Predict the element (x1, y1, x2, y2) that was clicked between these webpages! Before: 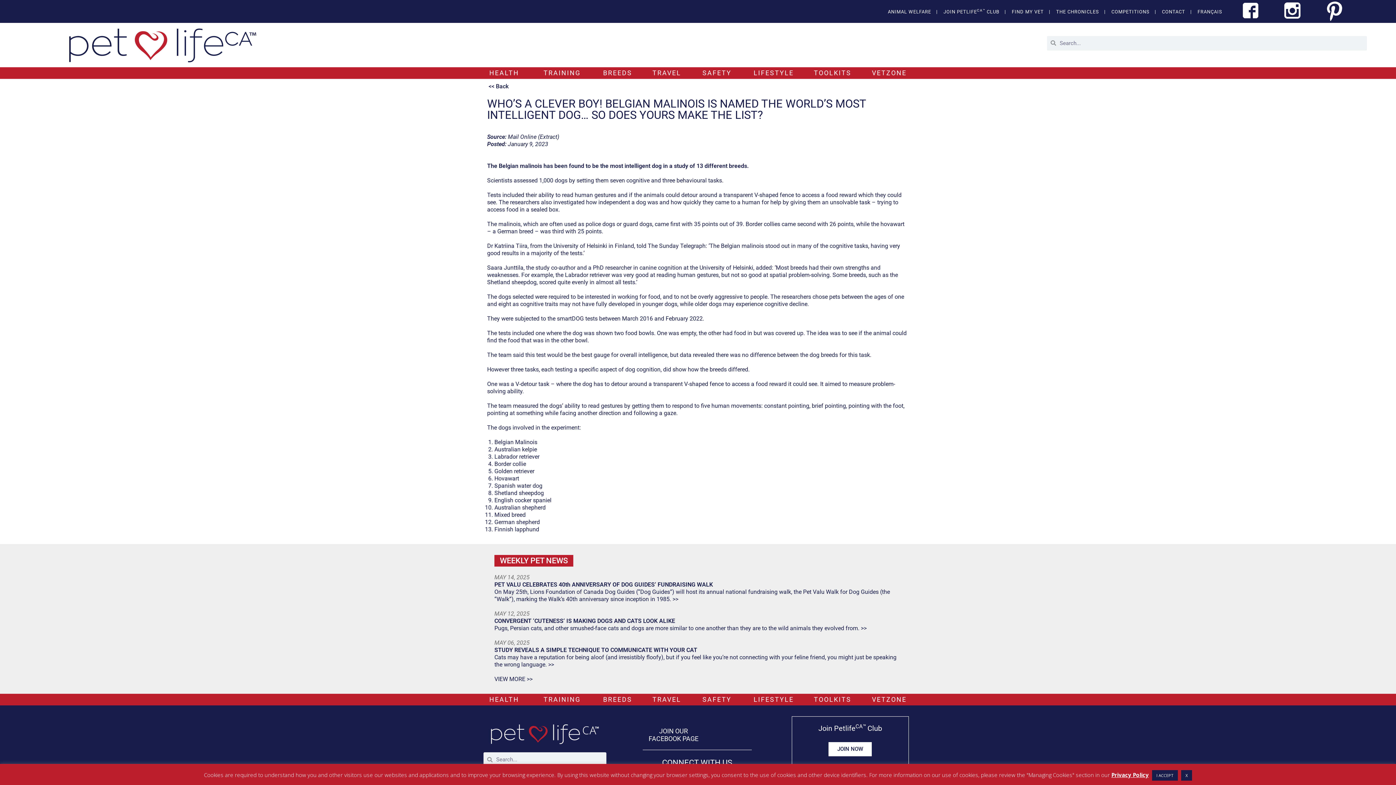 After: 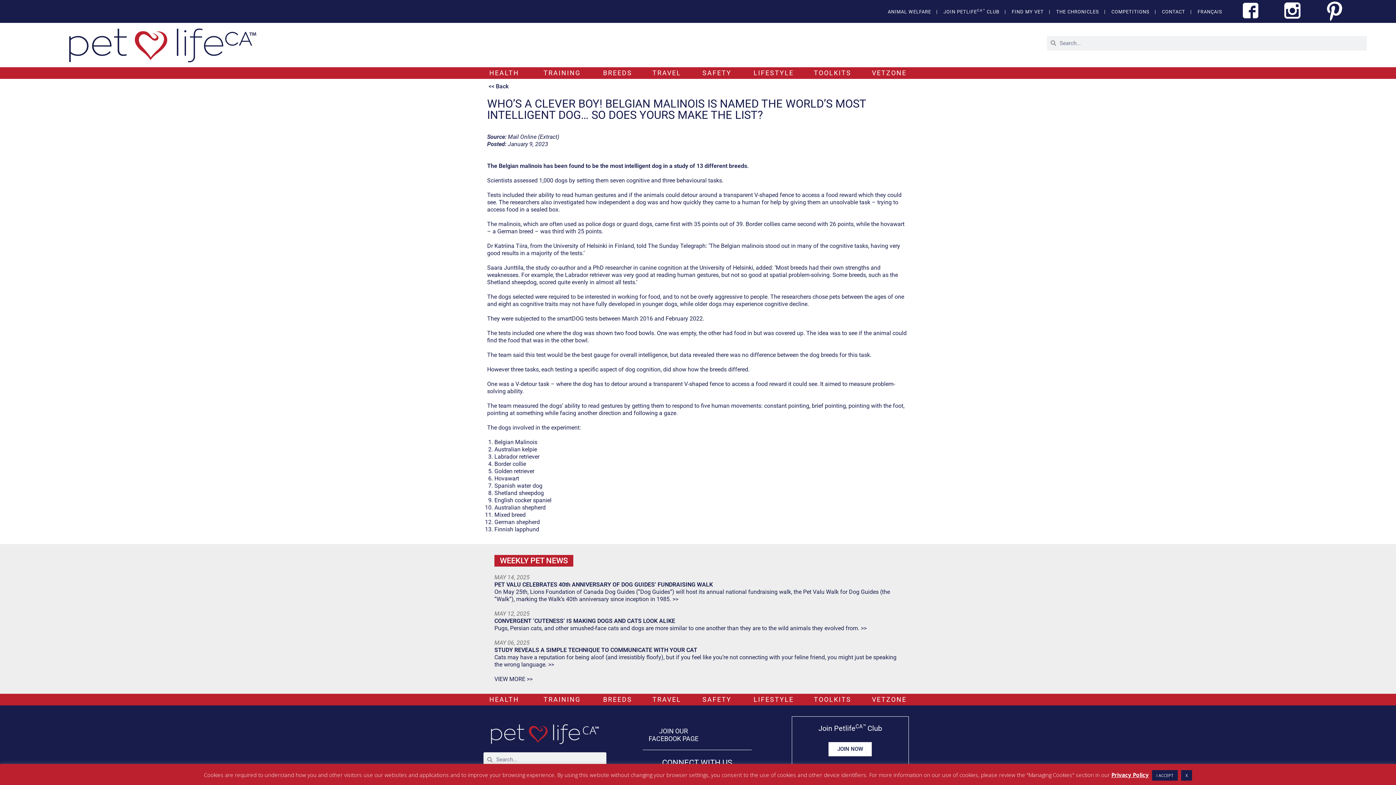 Action: label: WEEKLY PET NEWS bbox: (494, 555, 573, 566)